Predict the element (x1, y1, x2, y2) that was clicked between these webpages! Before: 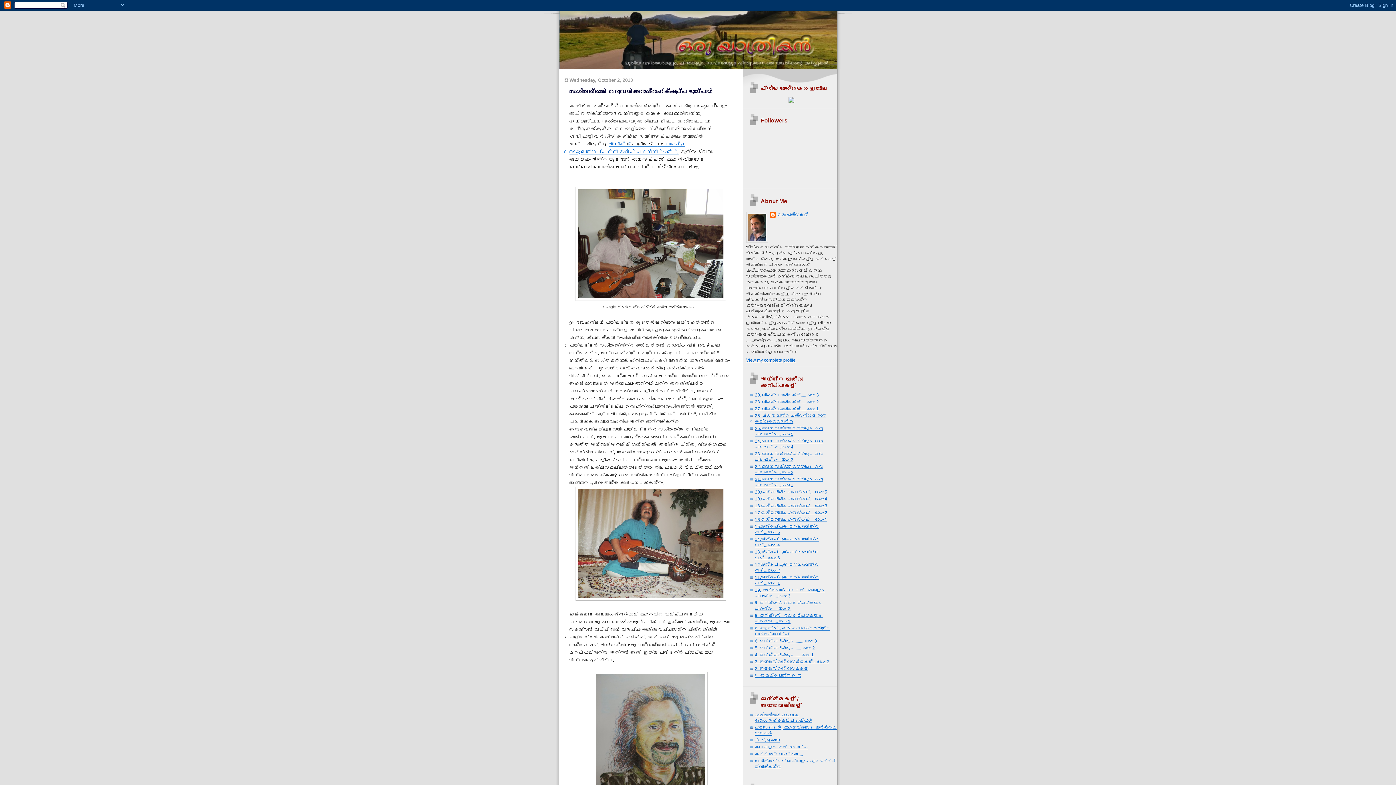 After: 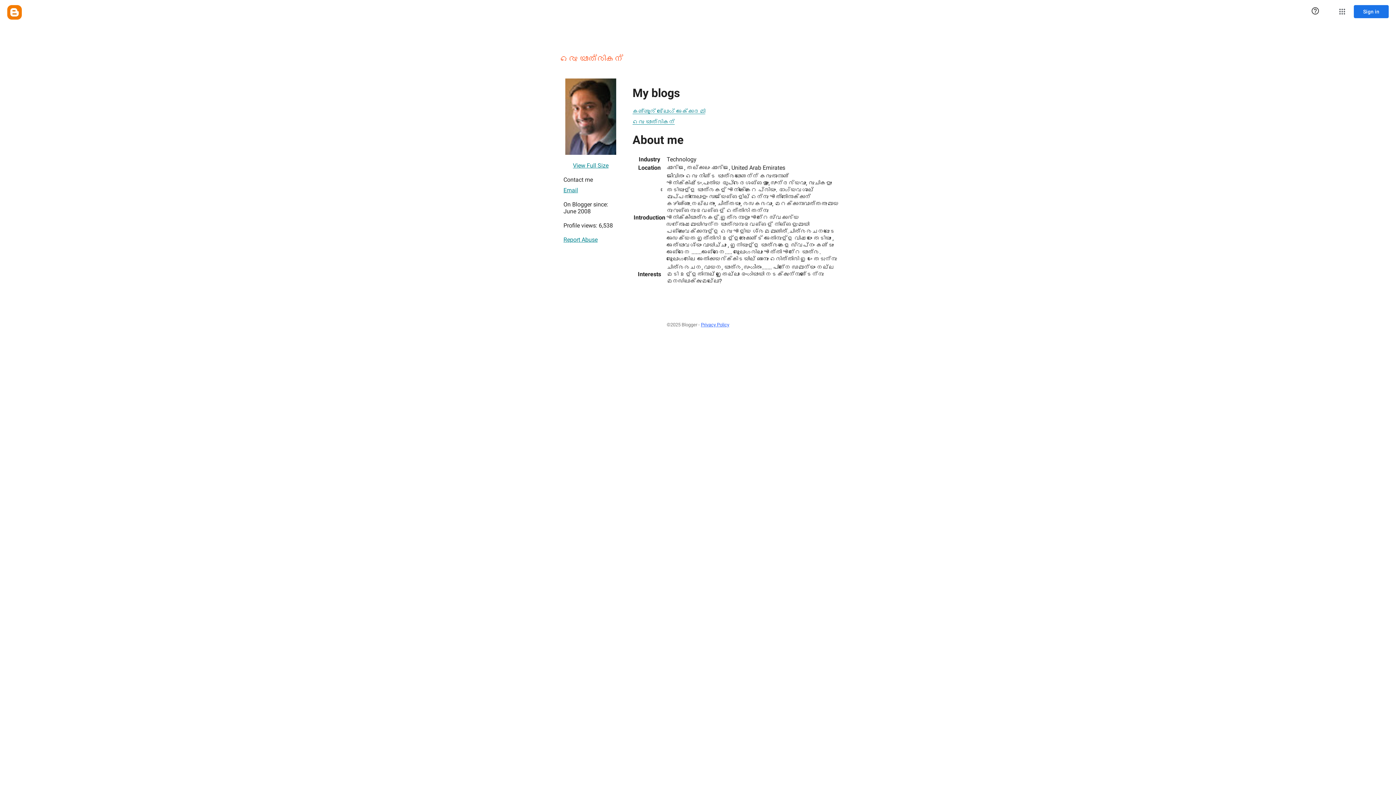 Action: label: View my complete profile bbox: (746, 357, 795, 362)